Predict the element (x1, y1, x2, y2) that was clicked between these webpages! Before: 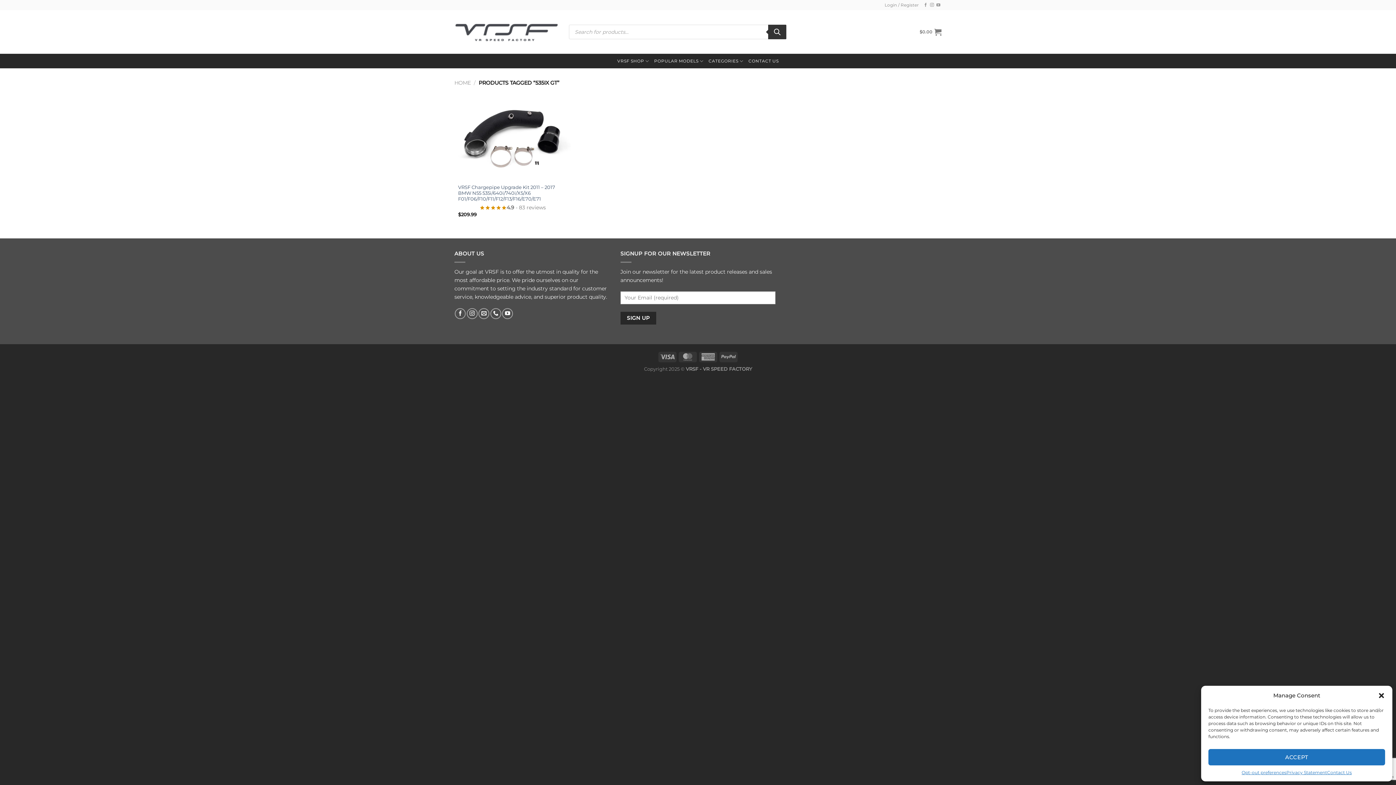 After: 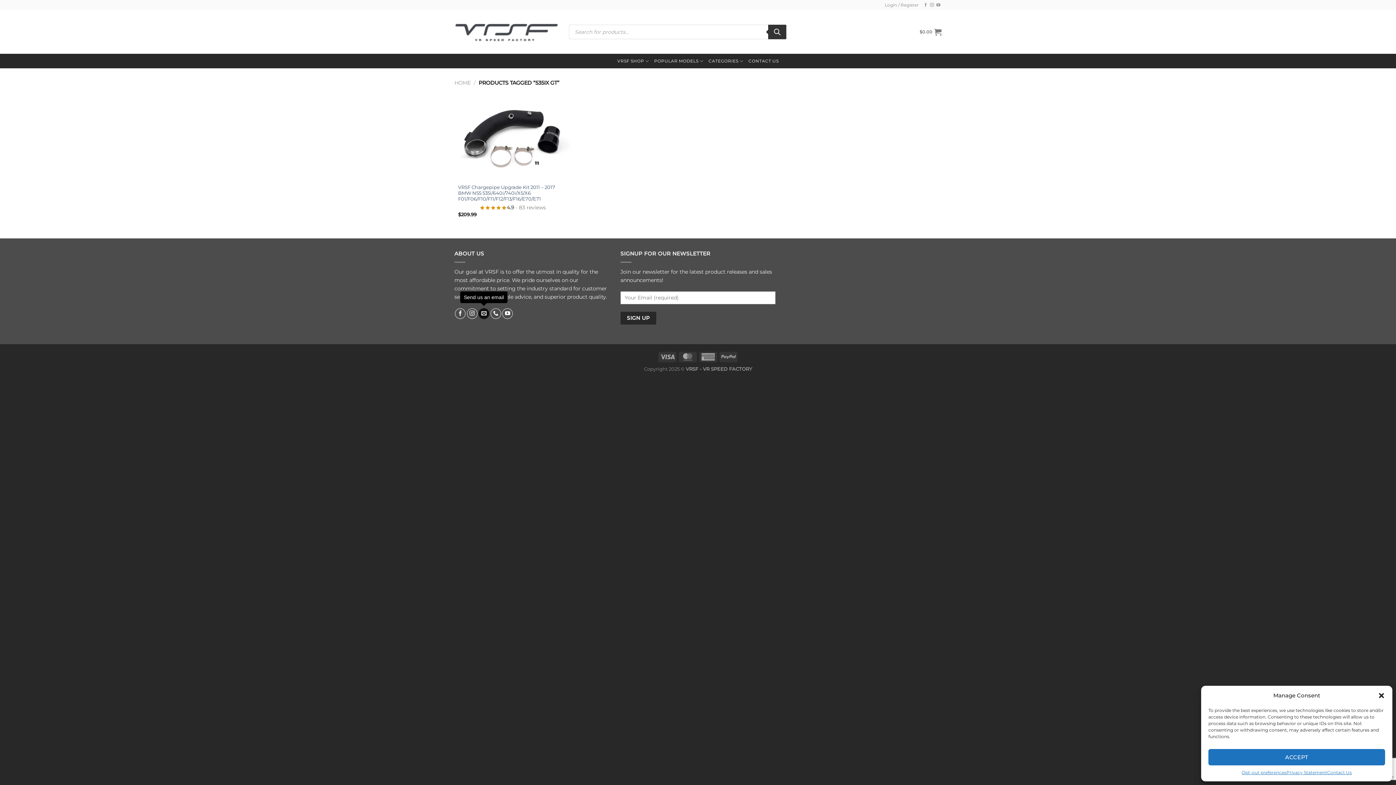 Action: bbox: (478, 308, 489, 319) label: Send us an email